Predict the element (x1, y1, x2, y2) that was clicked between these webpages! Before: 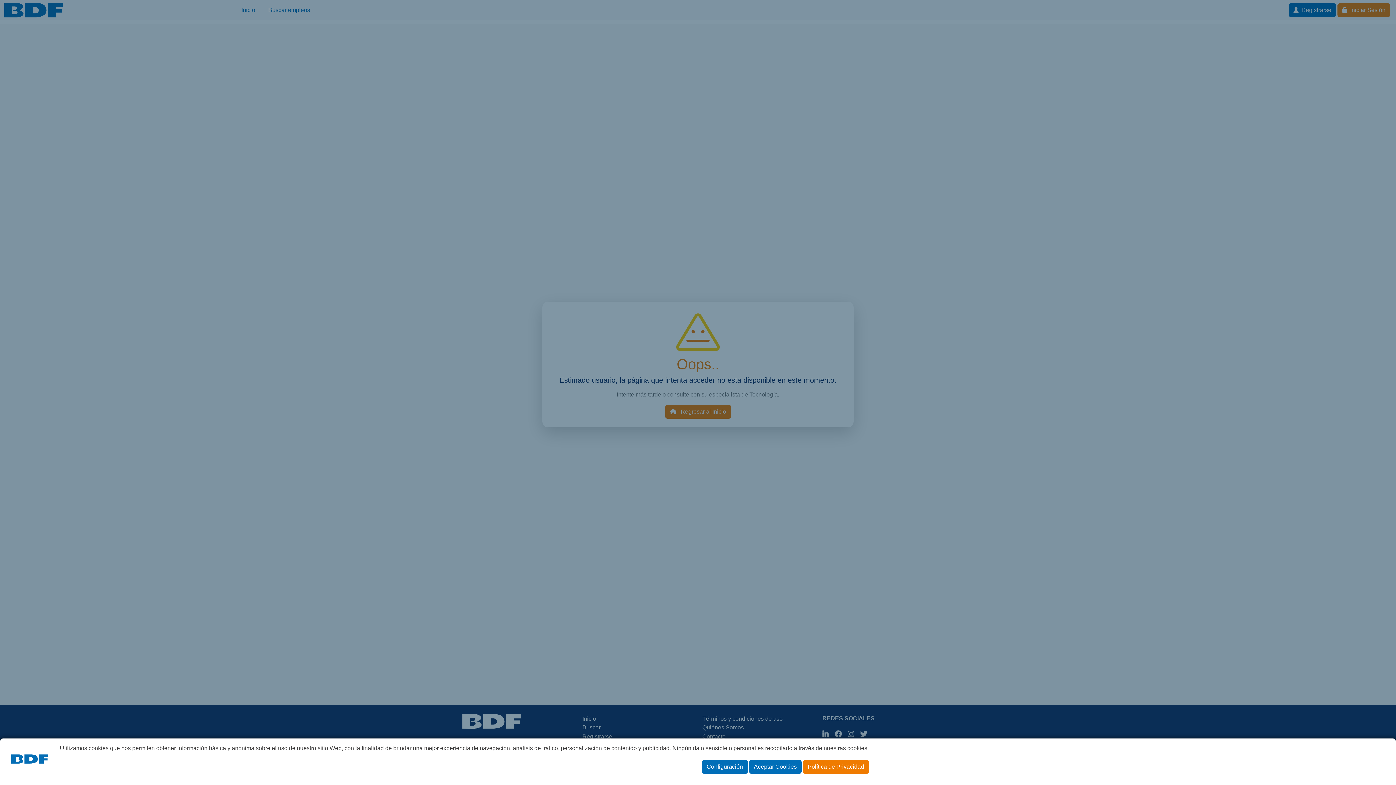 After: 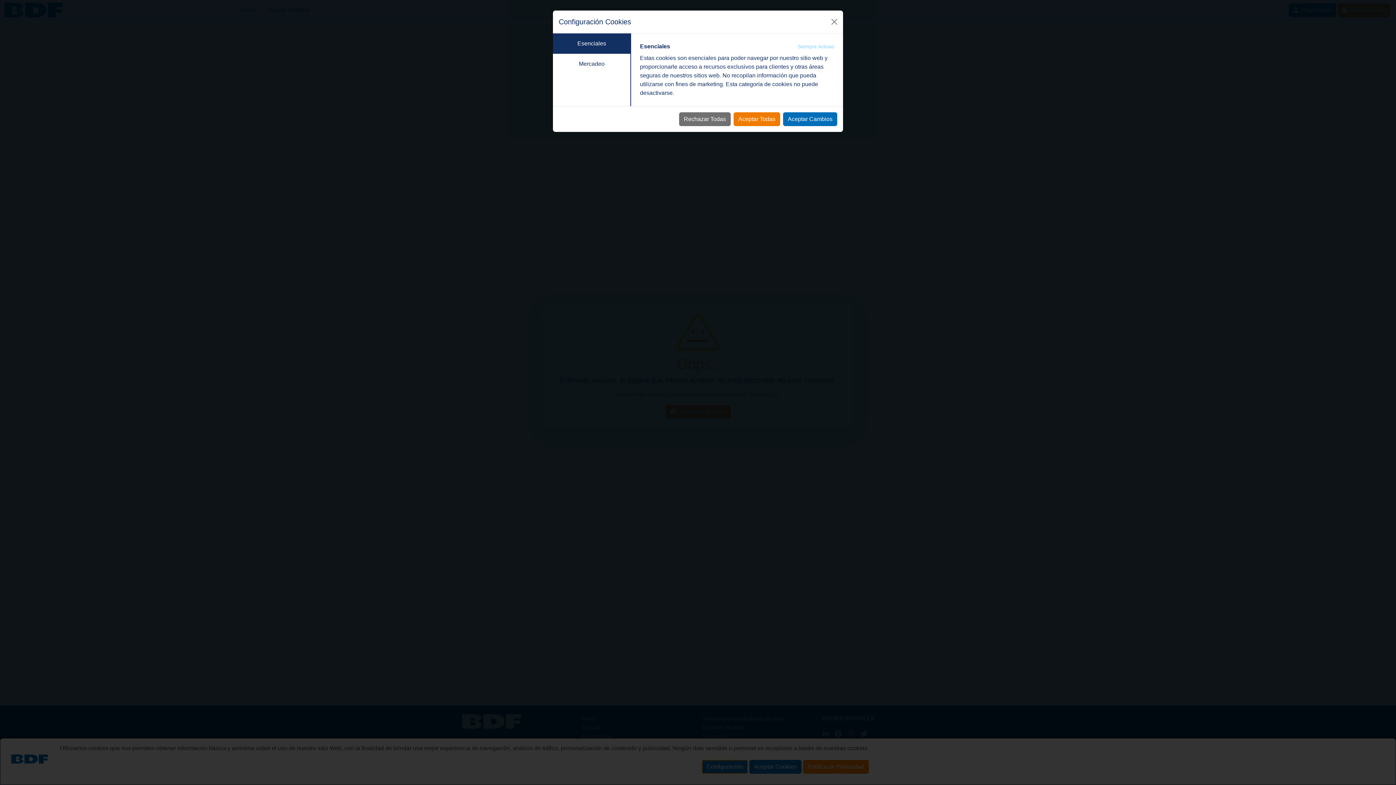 Action: label: Configuración bbox: (702, 760, 747, 774)